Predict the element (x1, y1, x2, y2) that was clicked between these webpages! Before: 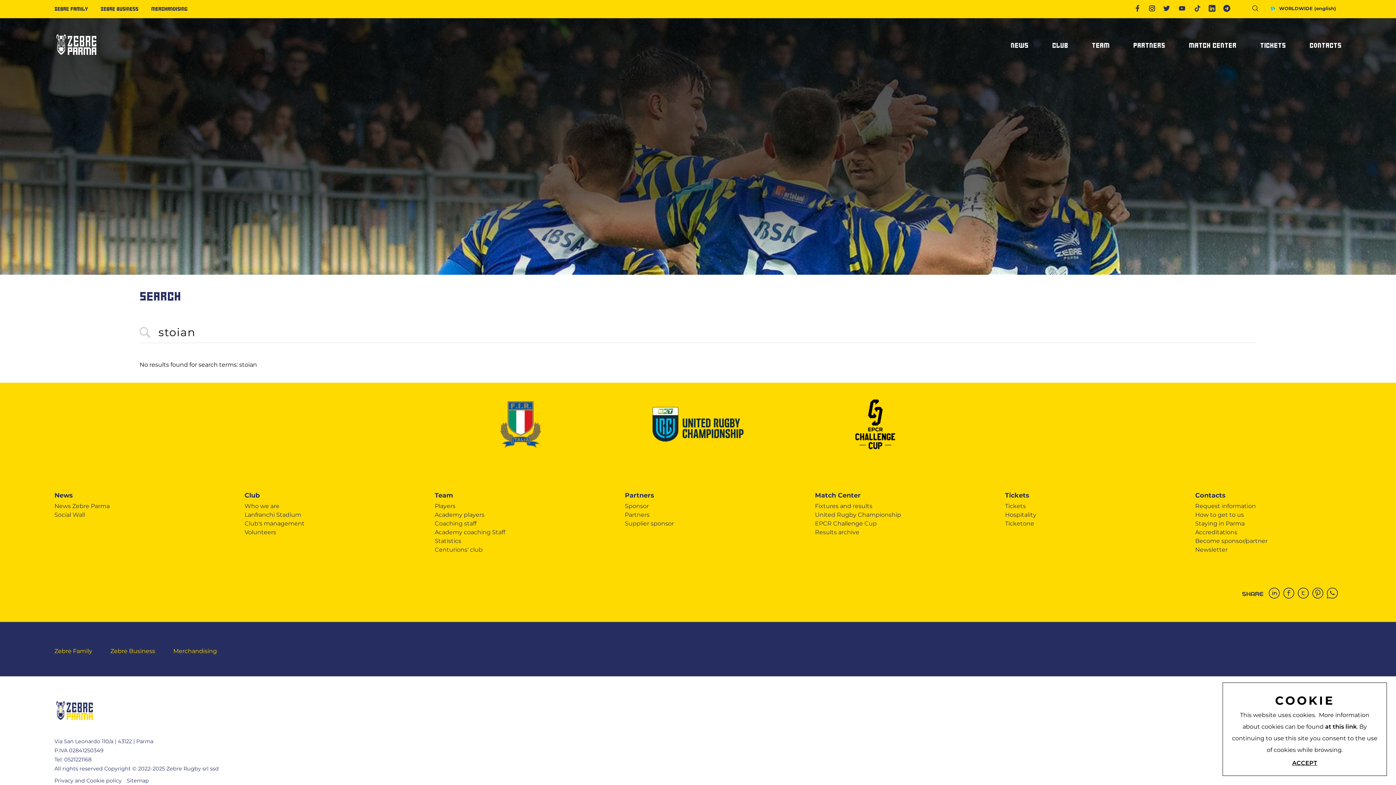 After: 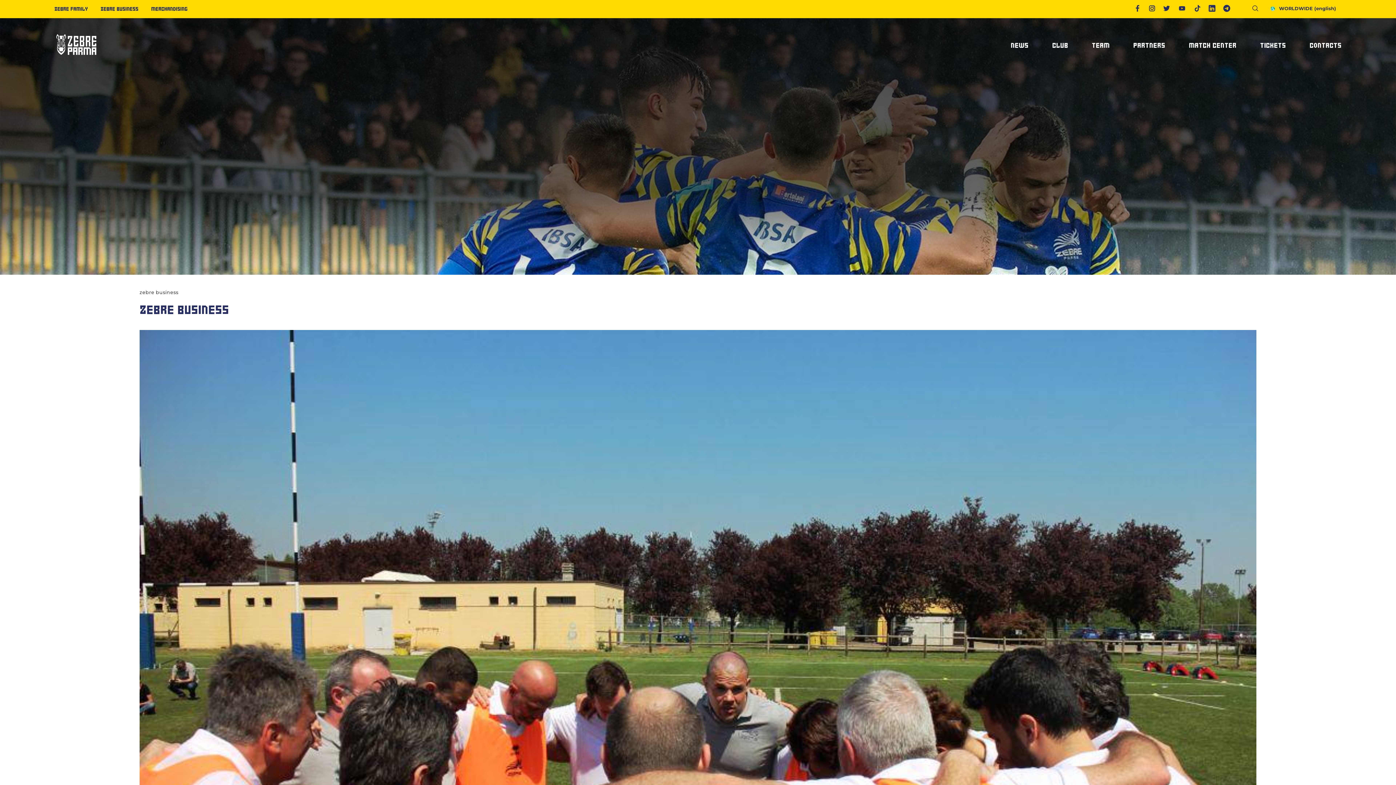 Action: bbox: (110, 648, 155, 654) label: Zebre Business